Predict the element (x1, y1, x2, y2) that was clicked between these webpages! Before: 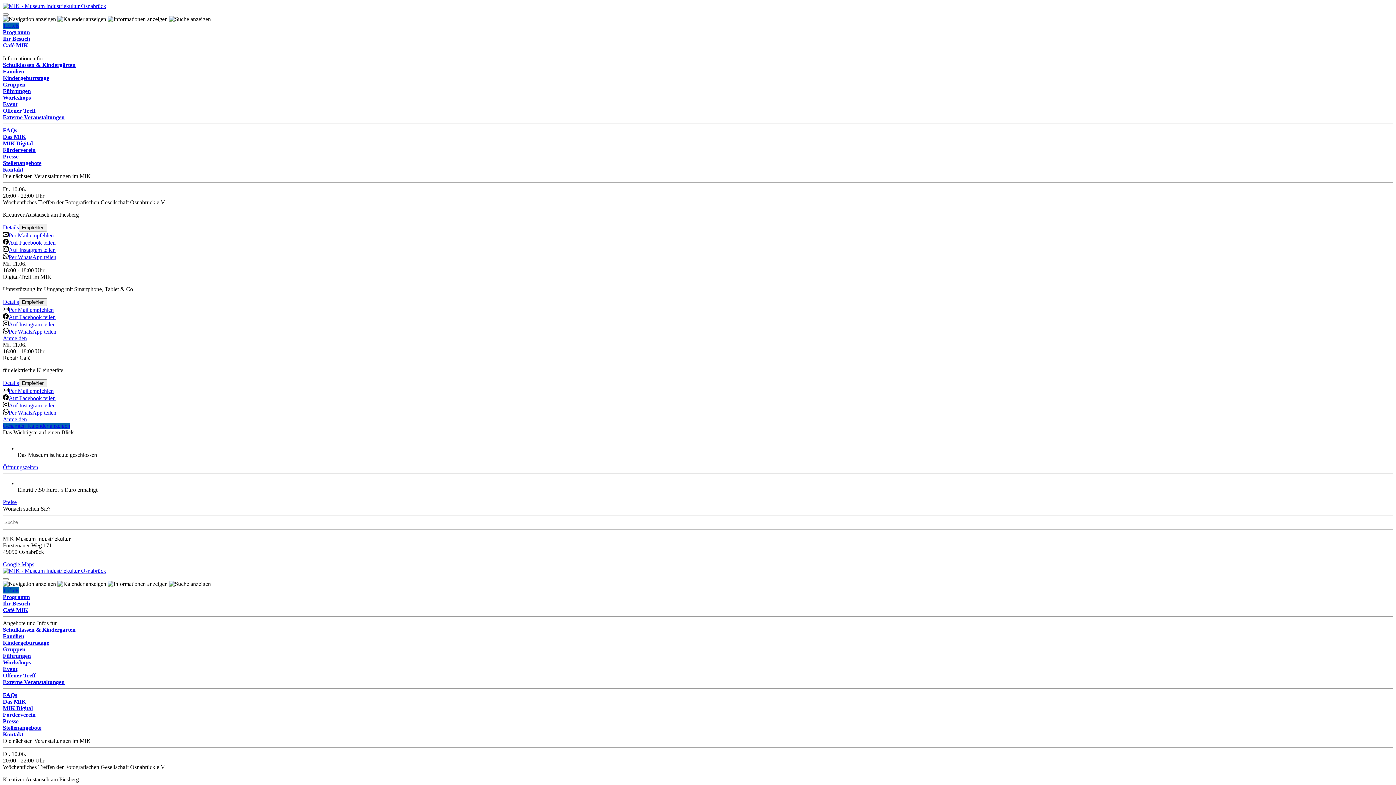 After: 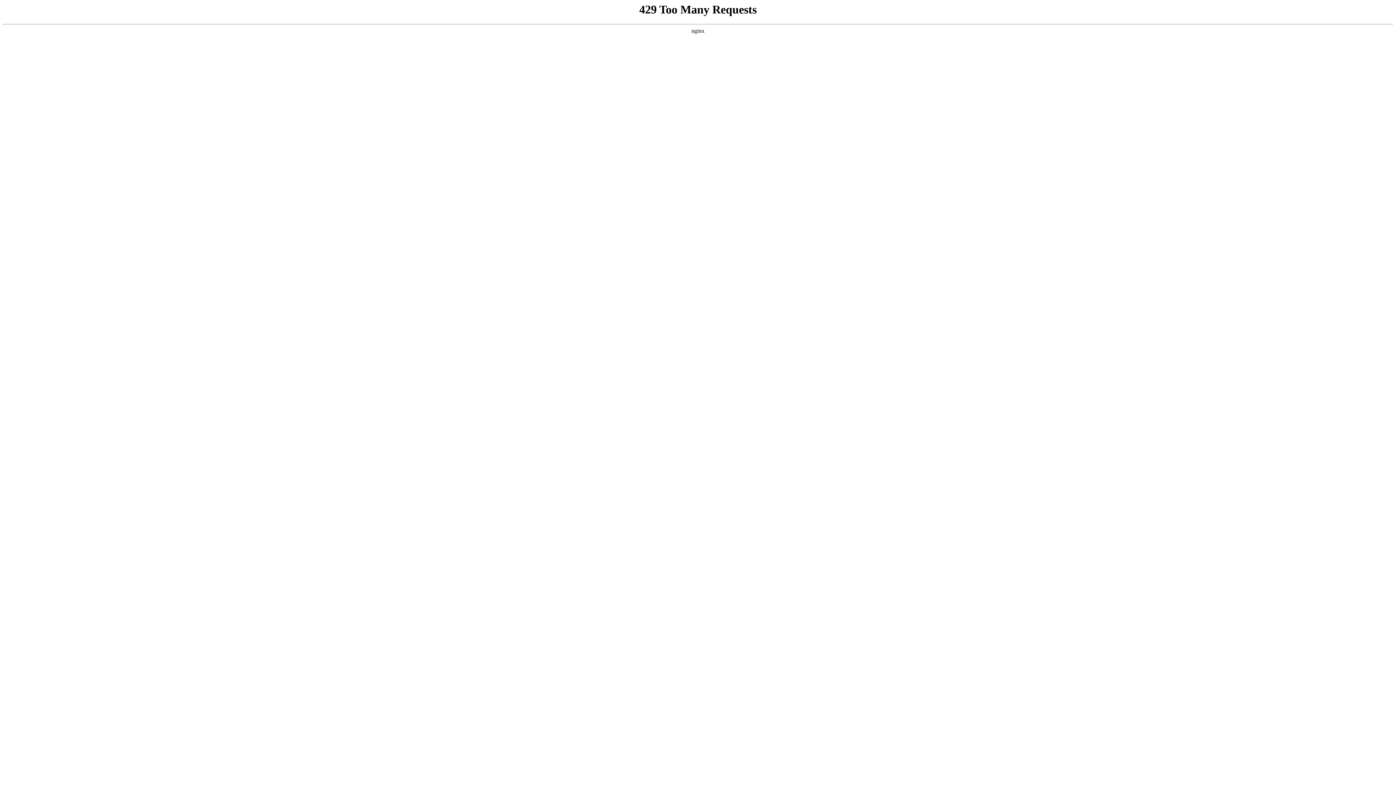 Action: label: Das MIK bbox: (2, 698, 25, 705)